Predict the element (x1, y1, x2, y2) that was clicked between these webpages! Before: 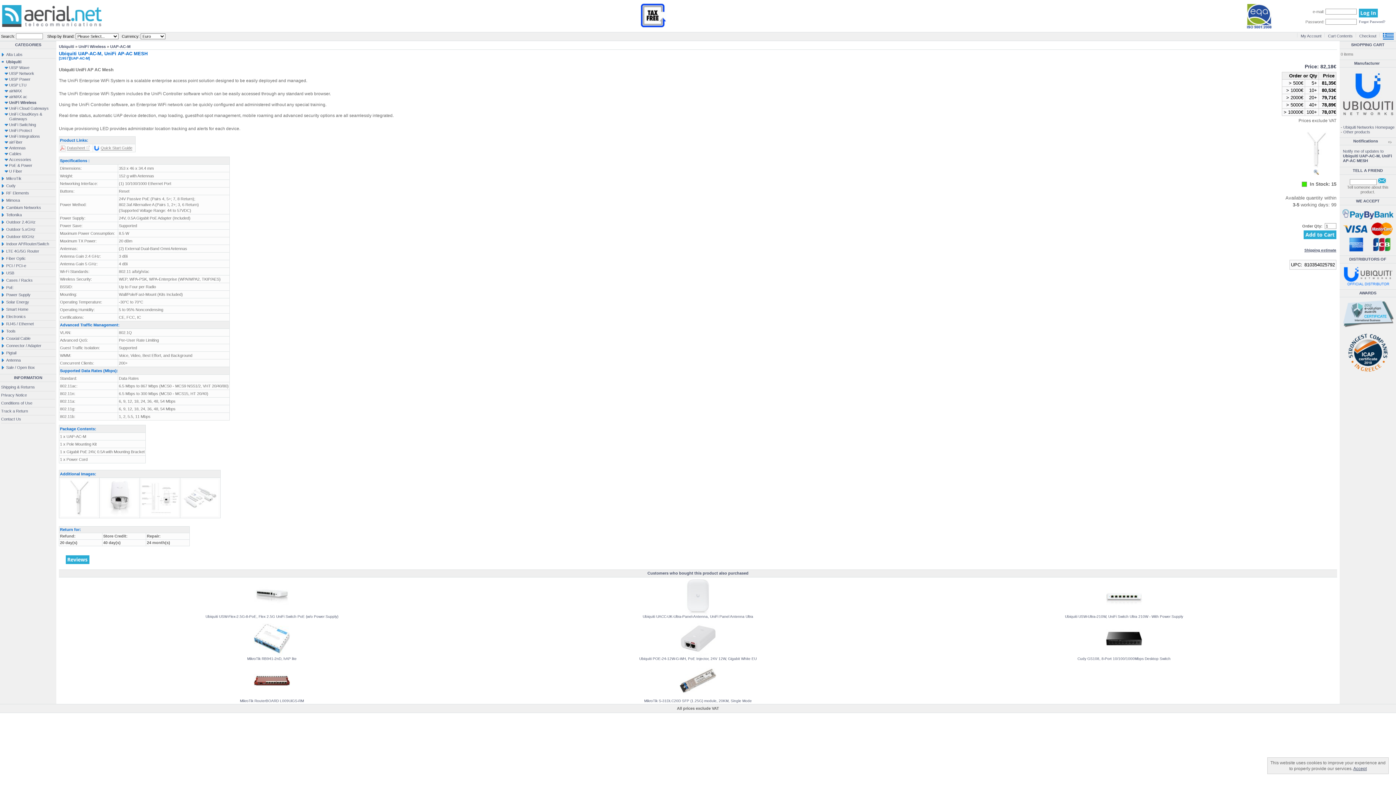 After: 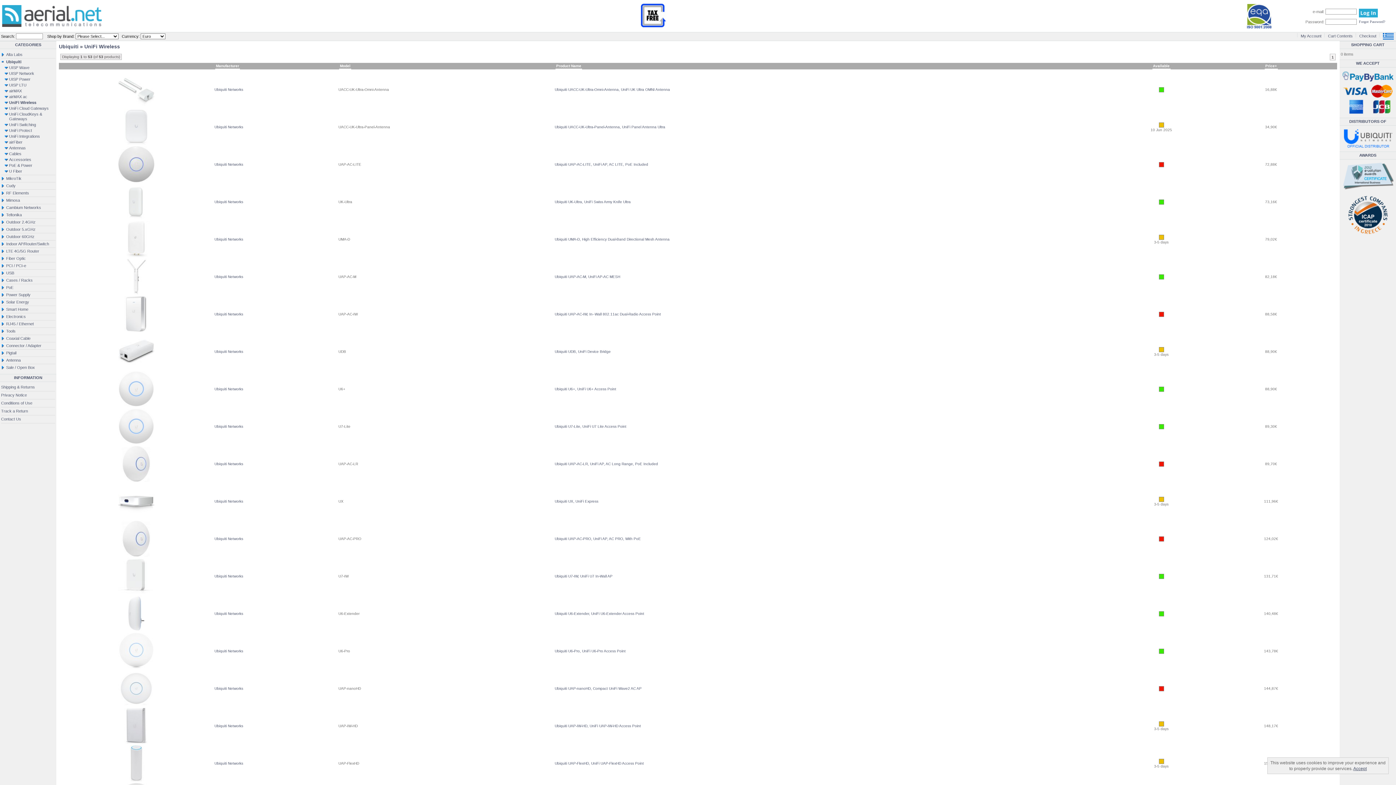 Action: label: UniFi Wireless bbox: (78, 44, 105, 48)